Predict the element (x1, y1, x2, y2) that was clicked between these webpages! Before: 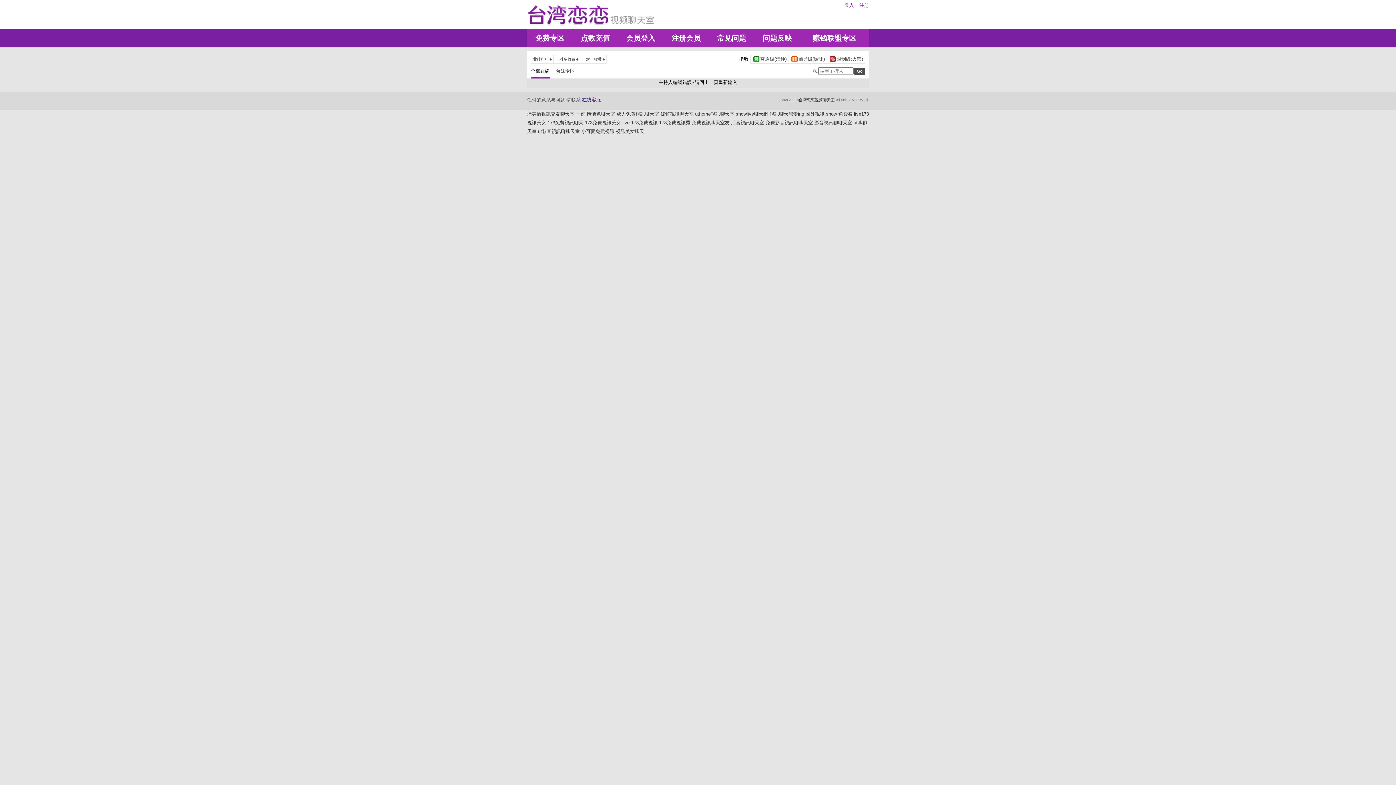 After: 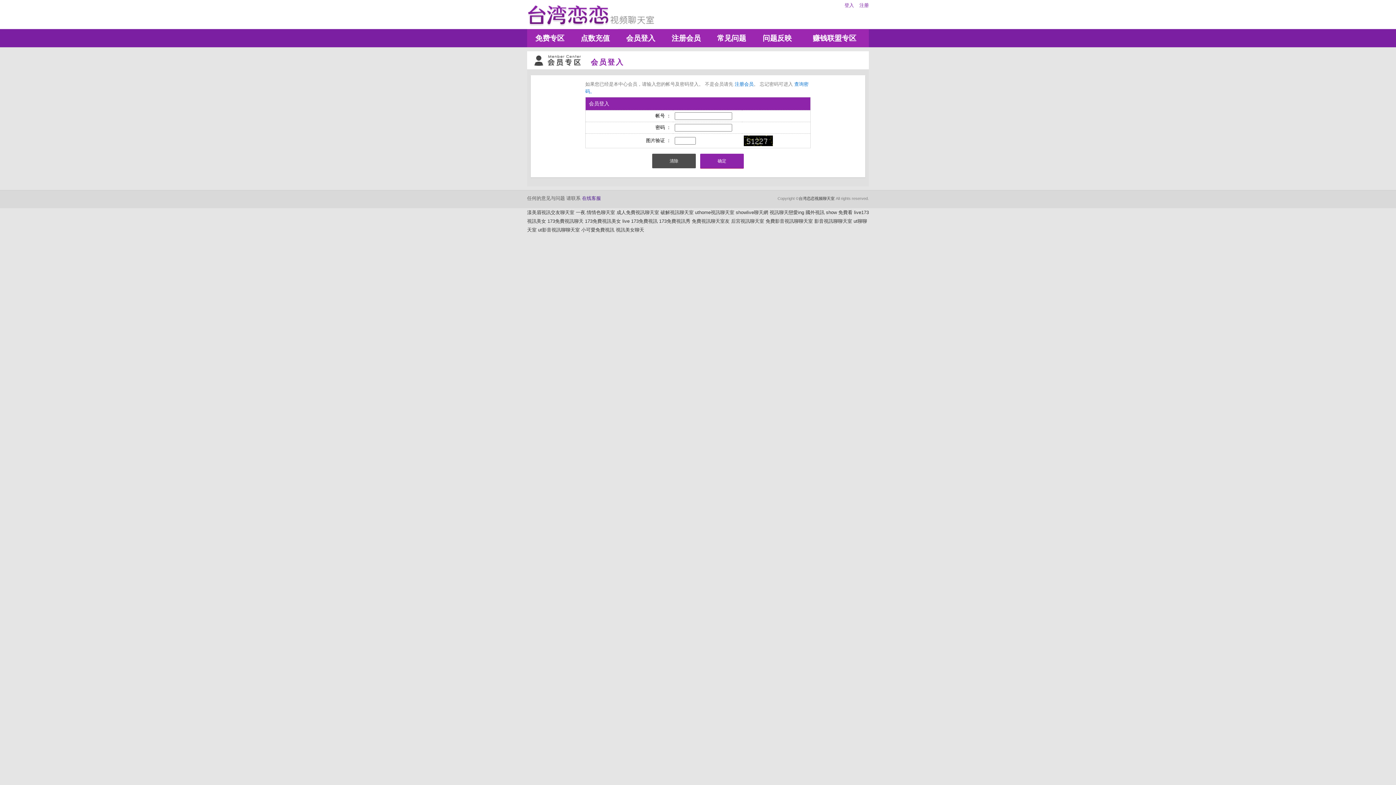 Action: bbox: (582, 97, 601, 102) label: 在线客服